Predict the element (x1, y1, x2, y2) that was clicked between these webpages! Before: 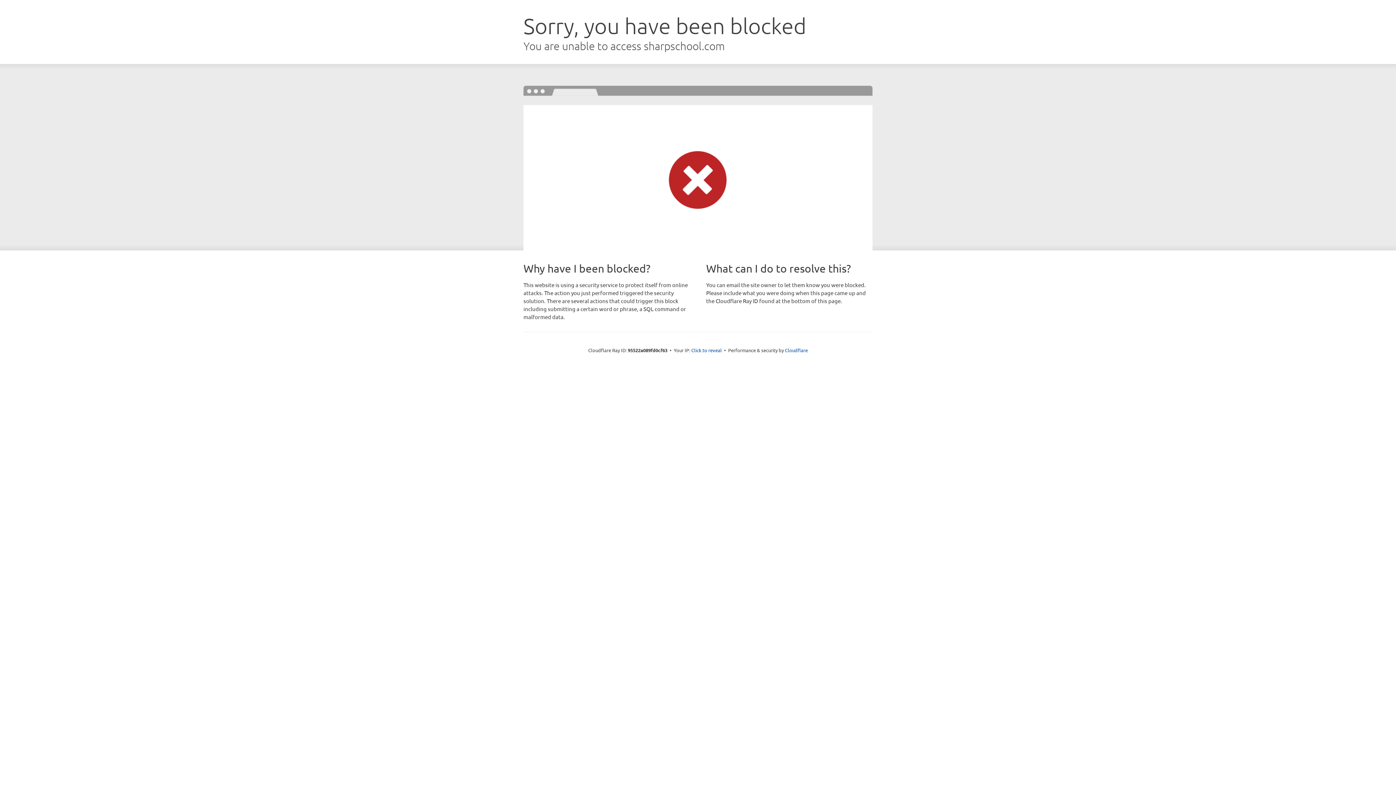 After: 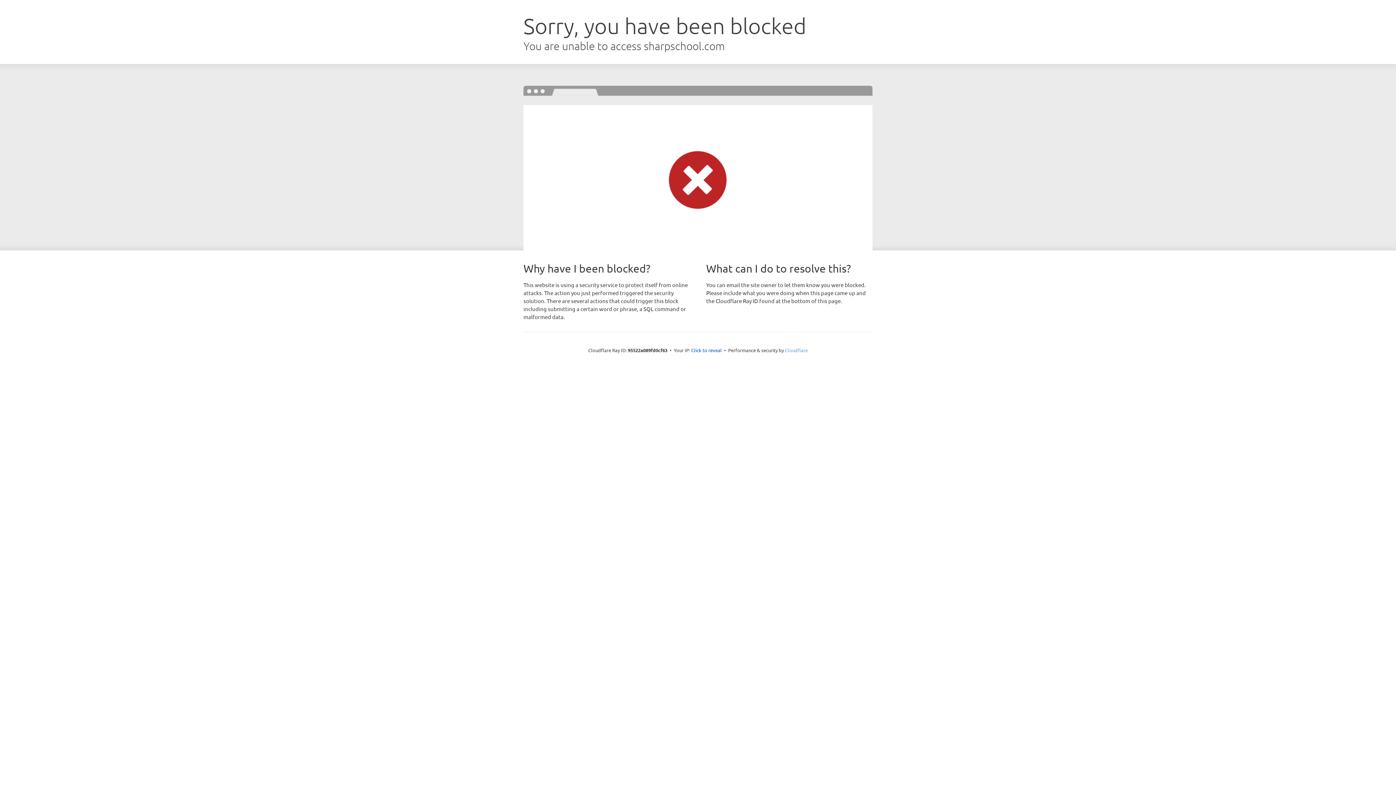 Action: label: Cloudflare bbox: (785, 347, 808, 353)